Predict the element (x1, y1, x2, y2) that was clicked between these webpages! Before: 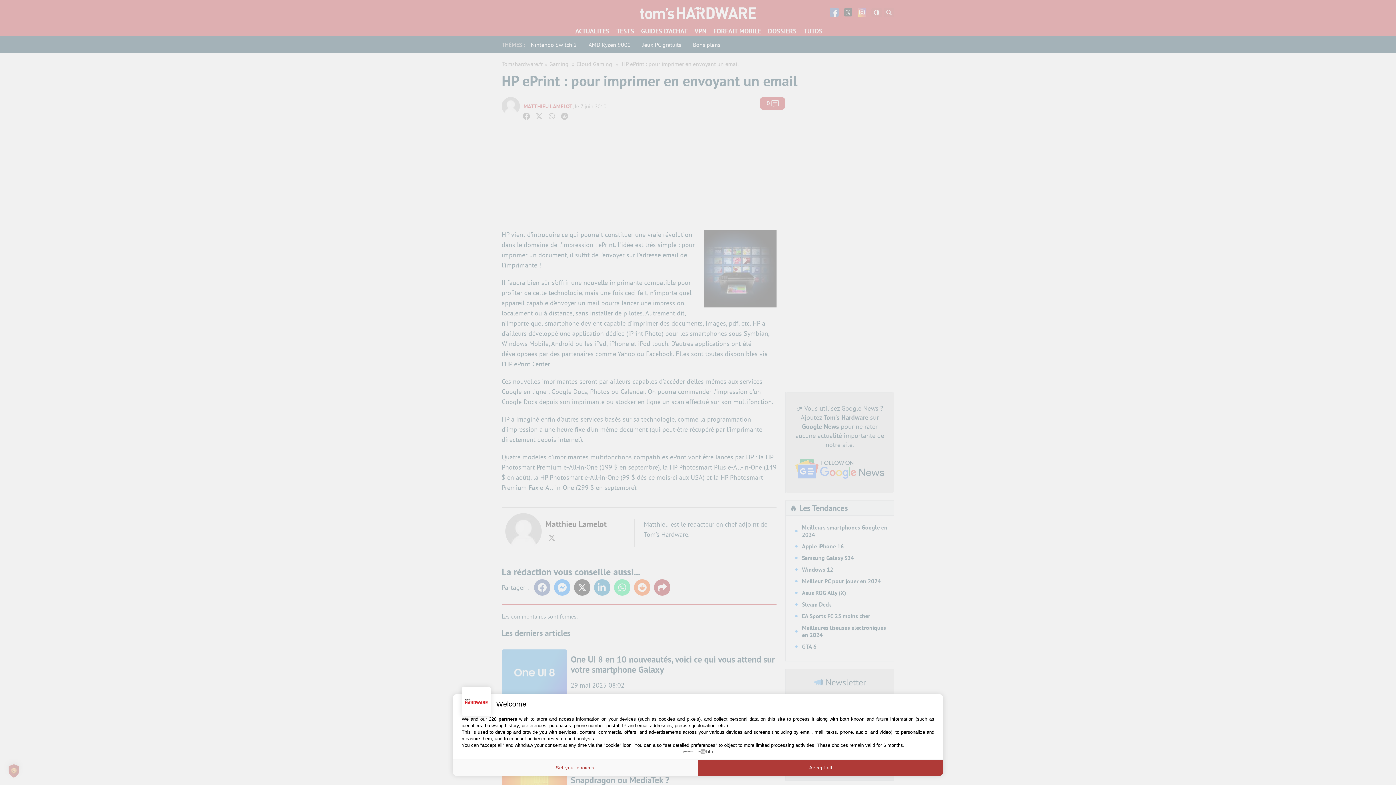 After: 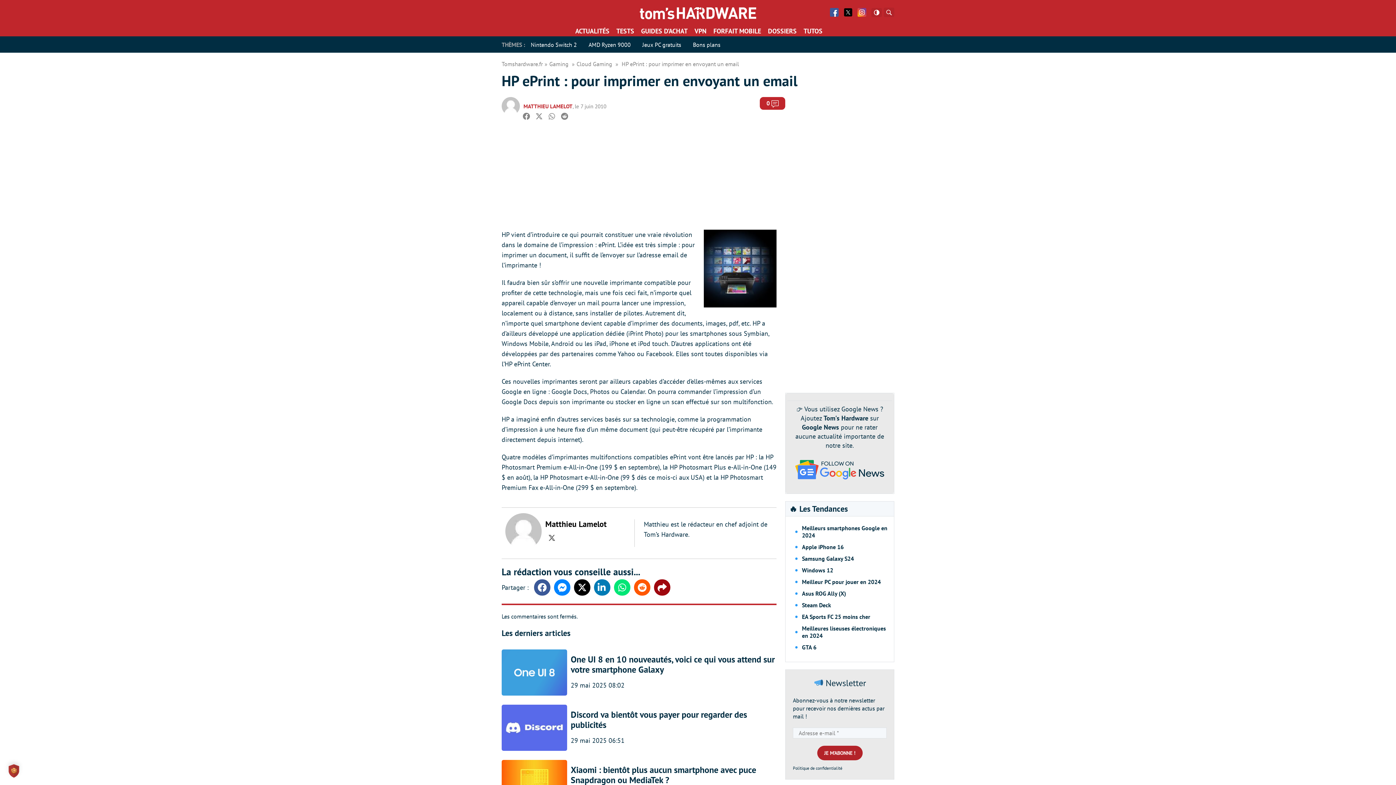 Action: bbox: (698, 760, 943, 776) label: Accept all